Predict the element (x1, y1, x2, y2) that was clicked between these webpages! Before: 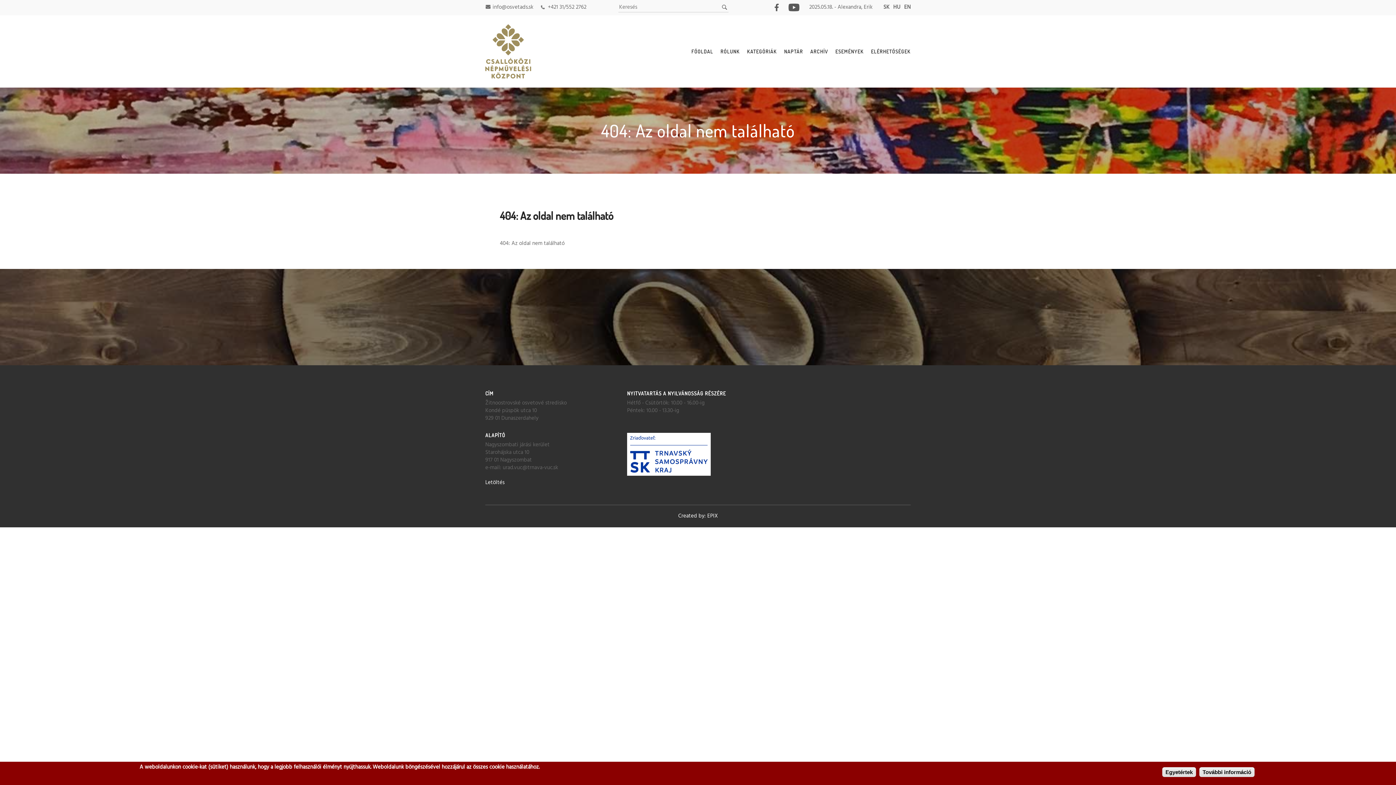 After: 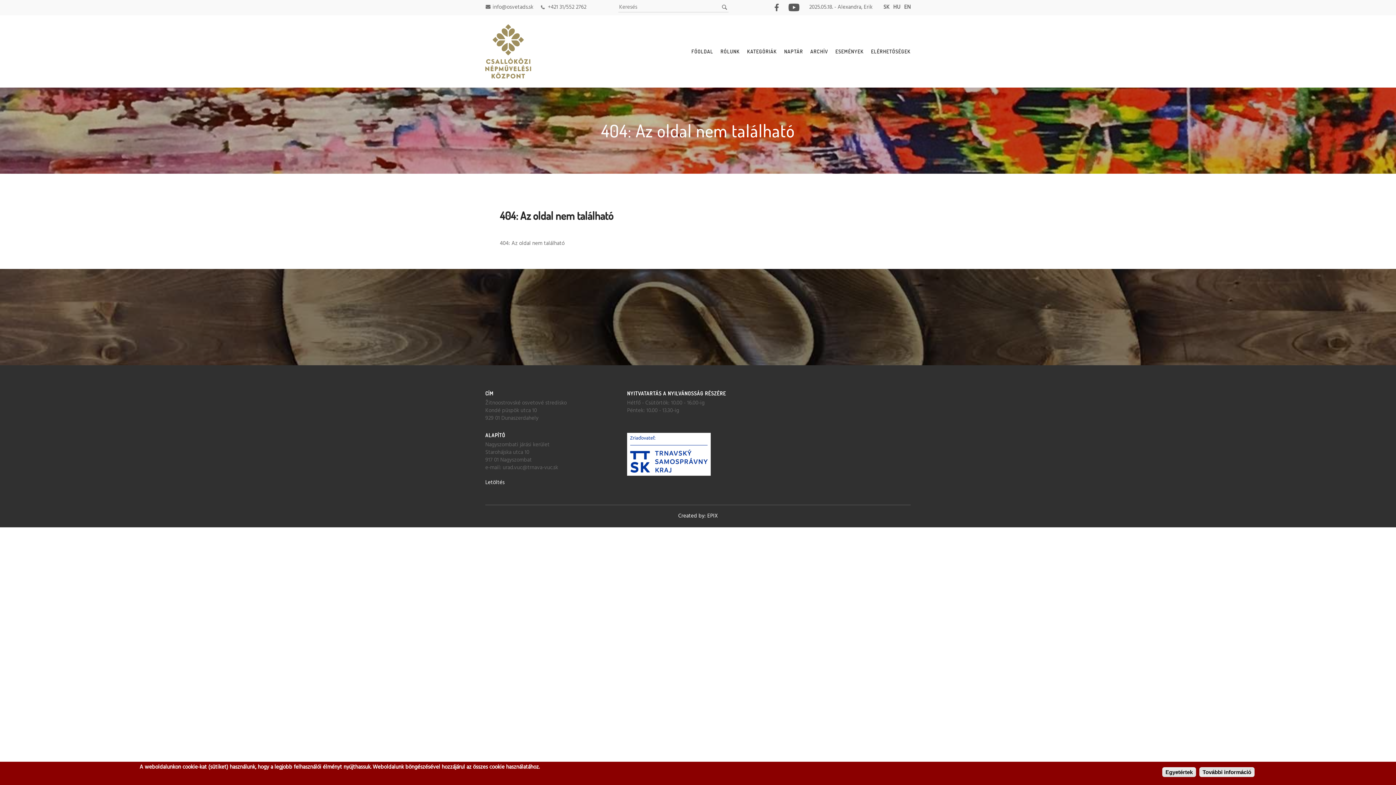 Action: label: További információ bbox: (1199, 767, 1254, 777)